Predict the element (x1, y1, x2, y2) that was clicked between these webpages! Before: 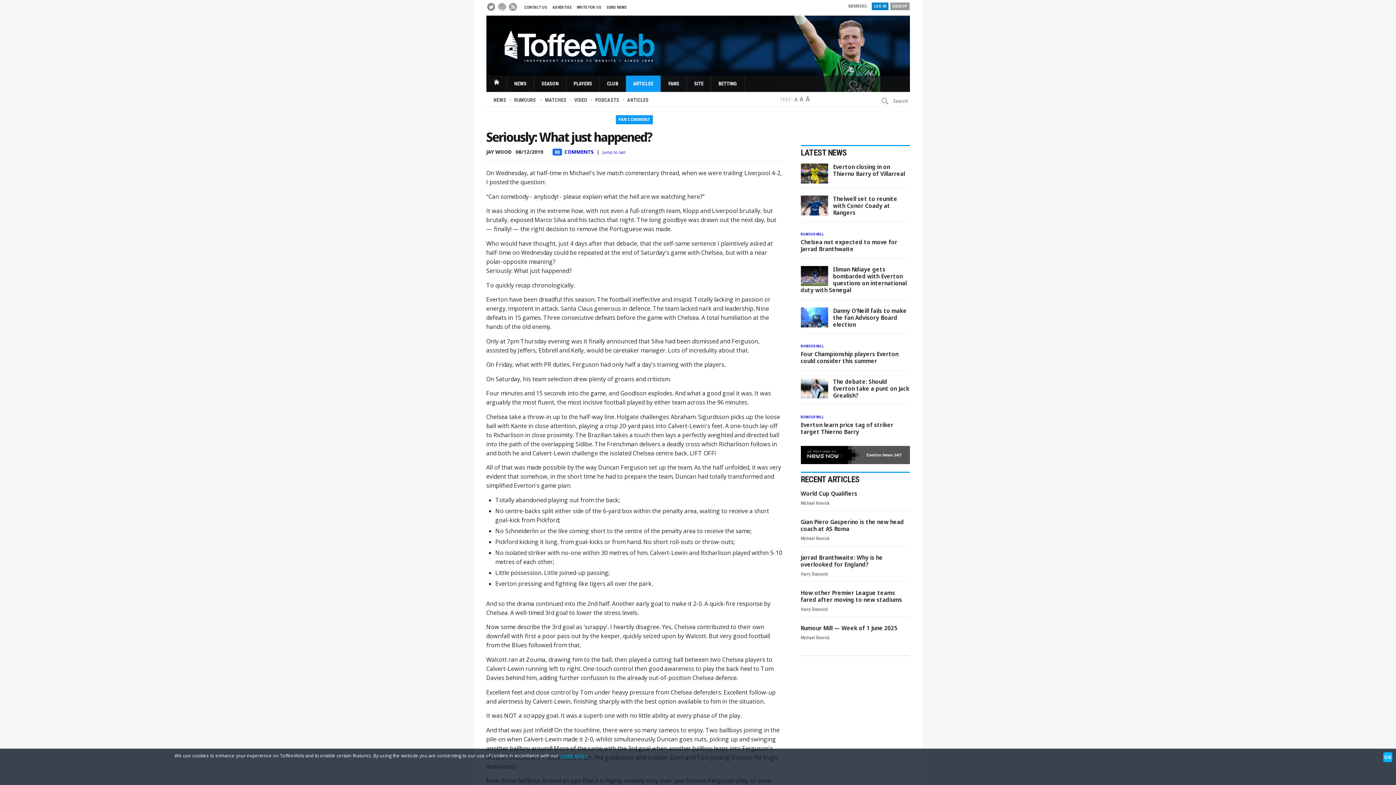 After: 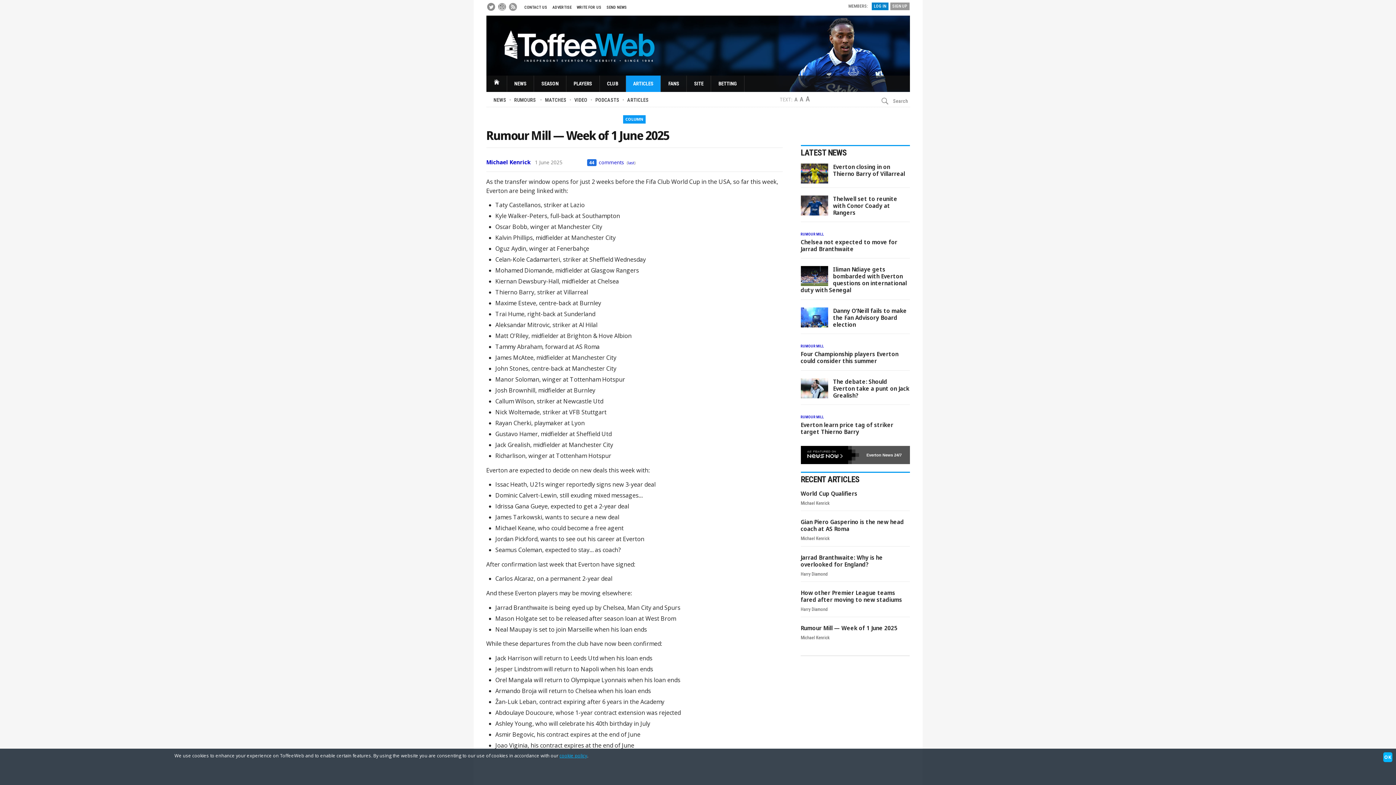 Action: bbox: (800, 624, 897, 632) label: Rumour Mill — Week of 1 June 2025